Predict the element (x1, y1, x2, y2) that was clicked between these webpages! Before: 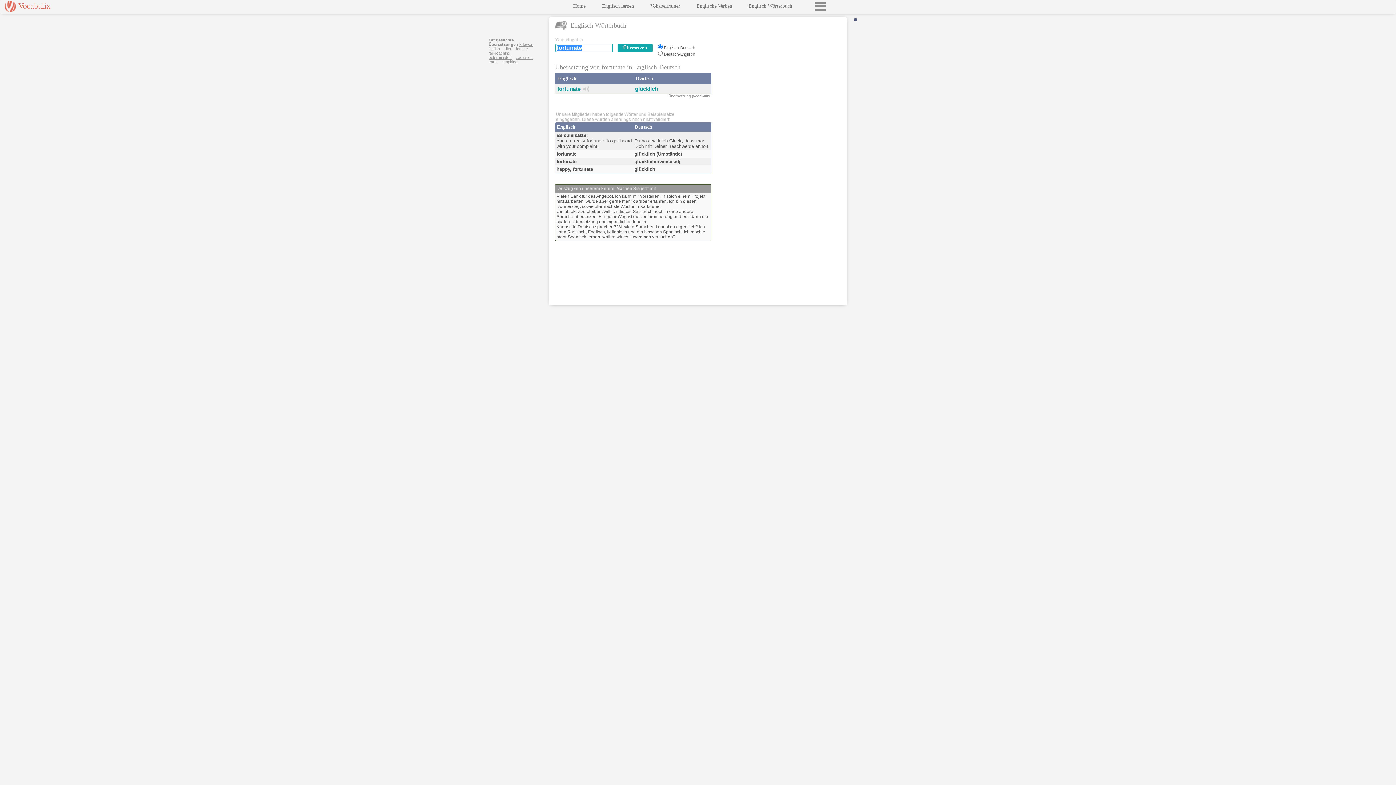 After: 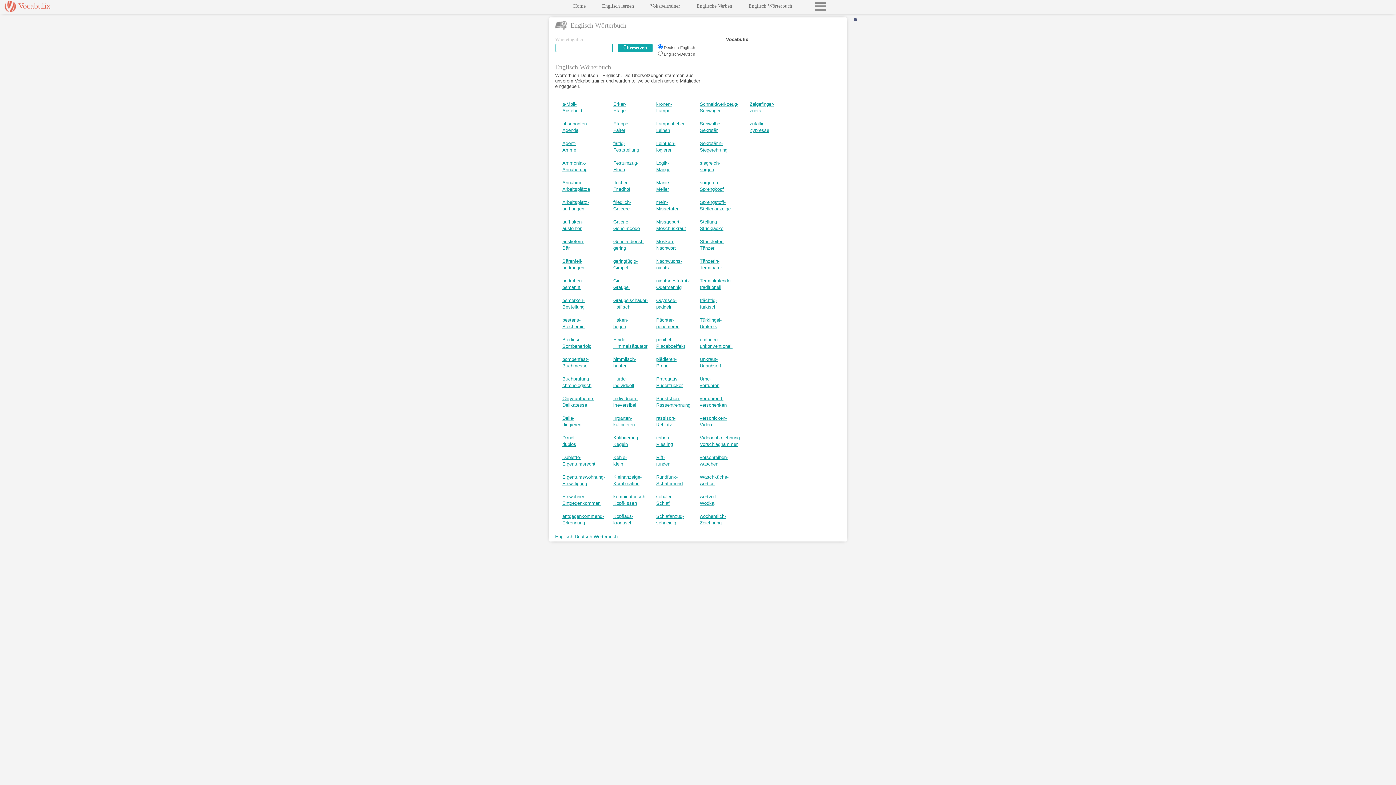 Action: bbox: (748, 3, 792, 8) label: Englisch Wörterbuch